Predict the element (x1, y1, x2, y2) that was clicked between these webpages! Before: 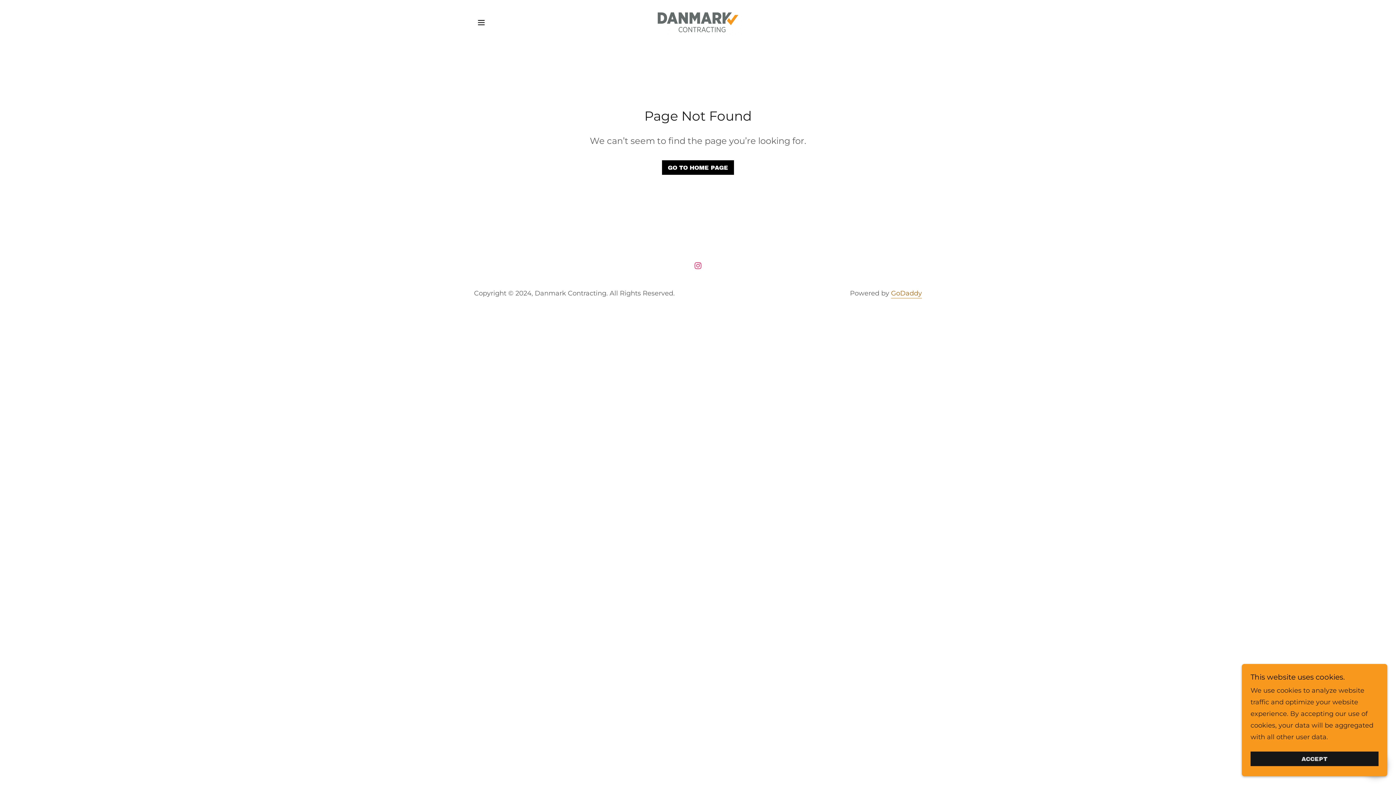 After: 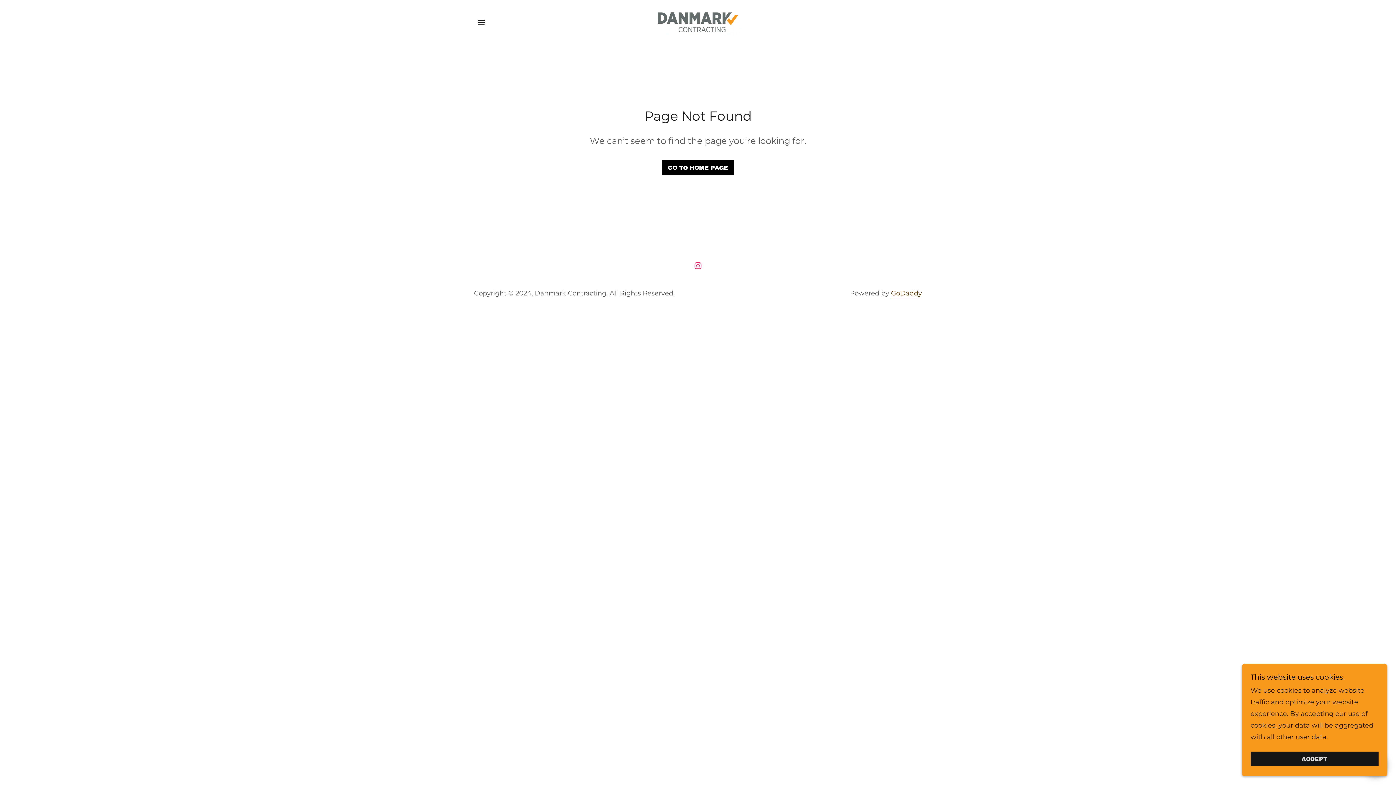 Action: bbox: (891, 289, 922, 298) label: GoDaddy